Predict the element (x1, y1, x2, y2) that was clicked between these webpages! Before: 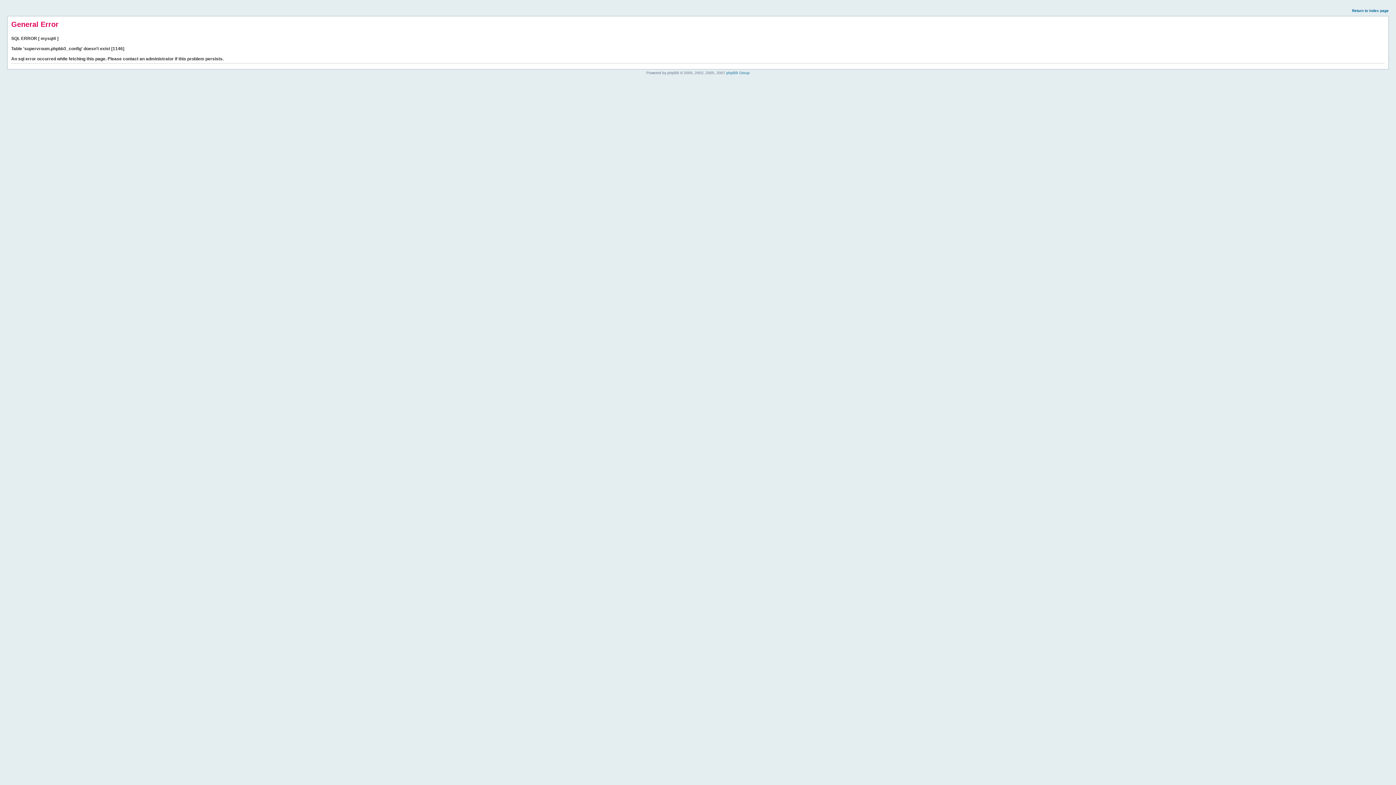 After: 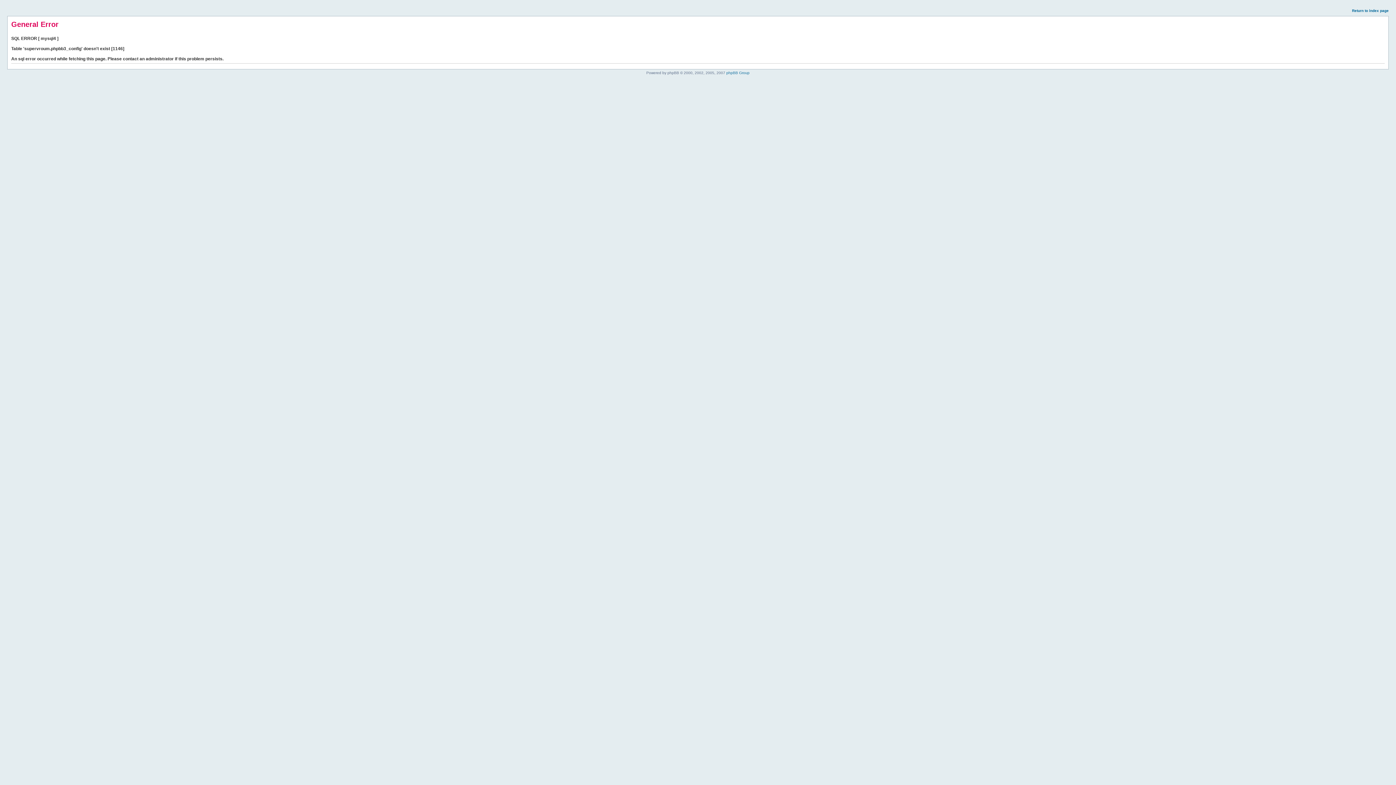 Action: bbox: (1352, 8, 1389, 12) label: Return to index page